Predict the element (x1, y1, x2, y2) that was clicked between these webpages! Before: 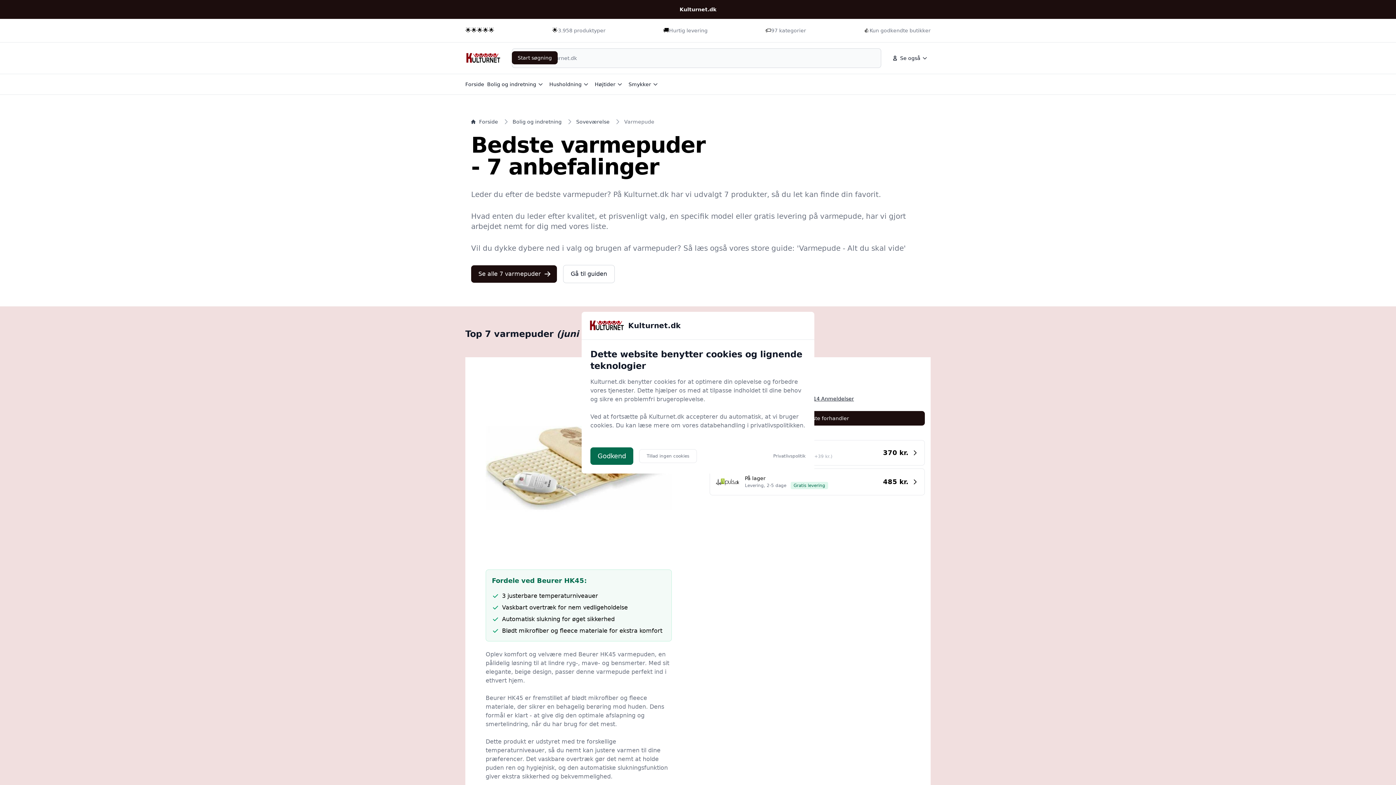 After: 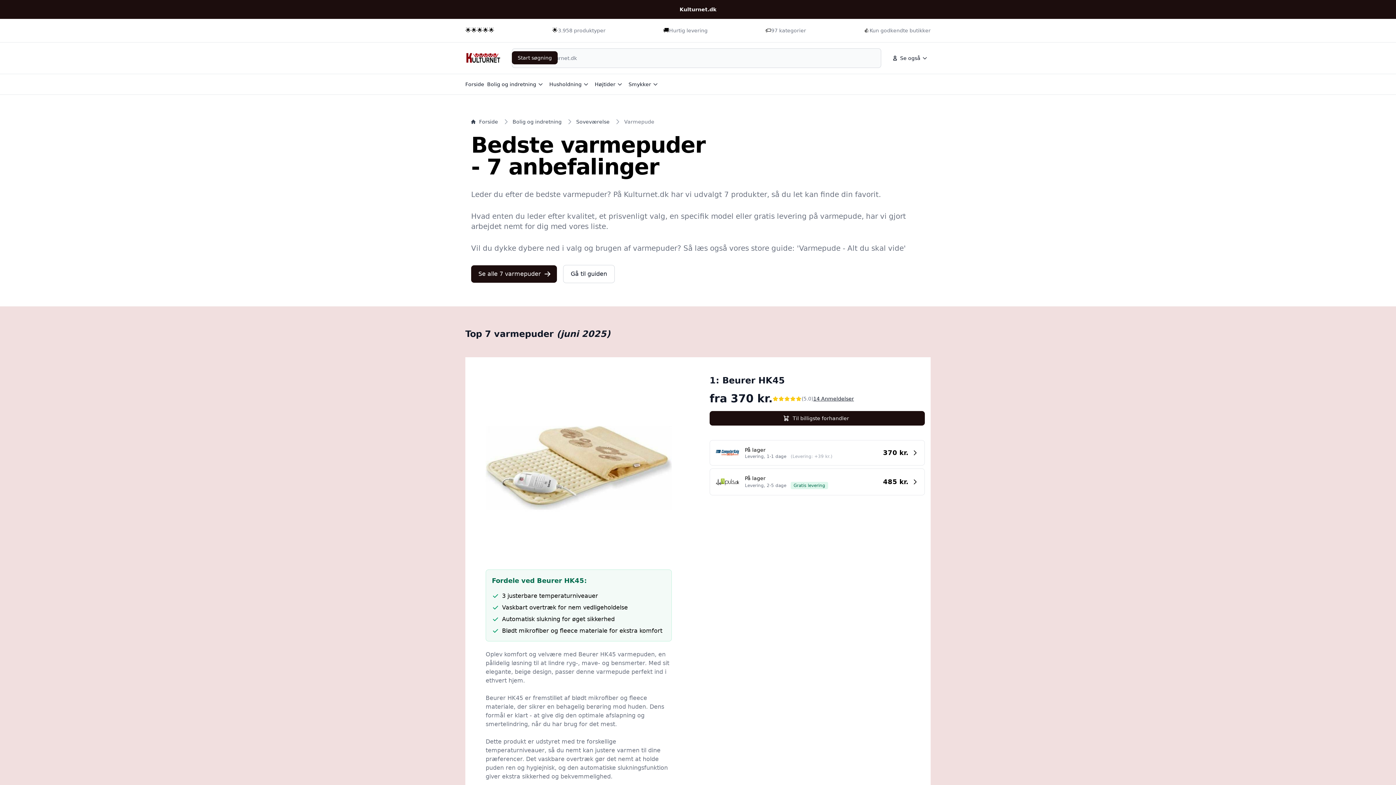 Action: bbox: (639, 449, 697, 463) label: Tillad ingen cookies